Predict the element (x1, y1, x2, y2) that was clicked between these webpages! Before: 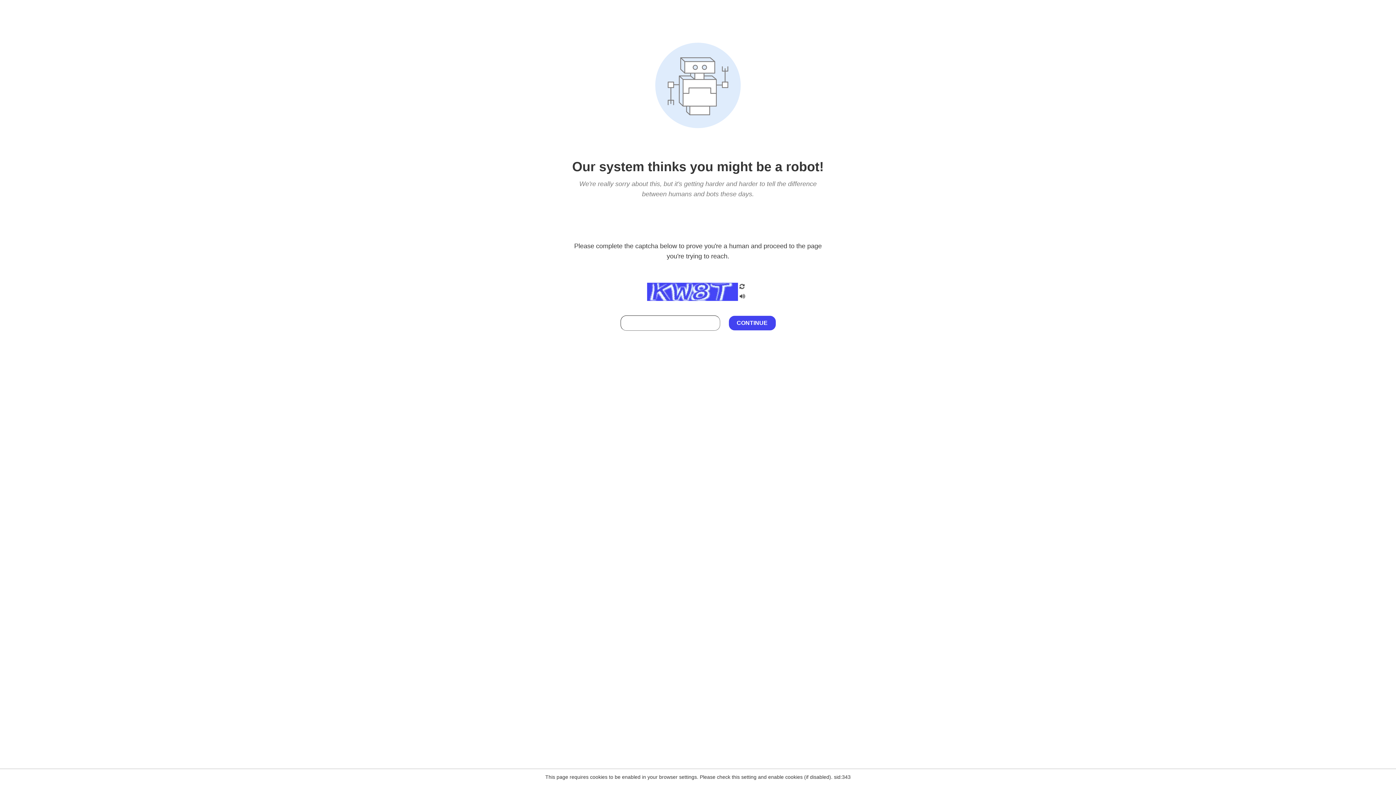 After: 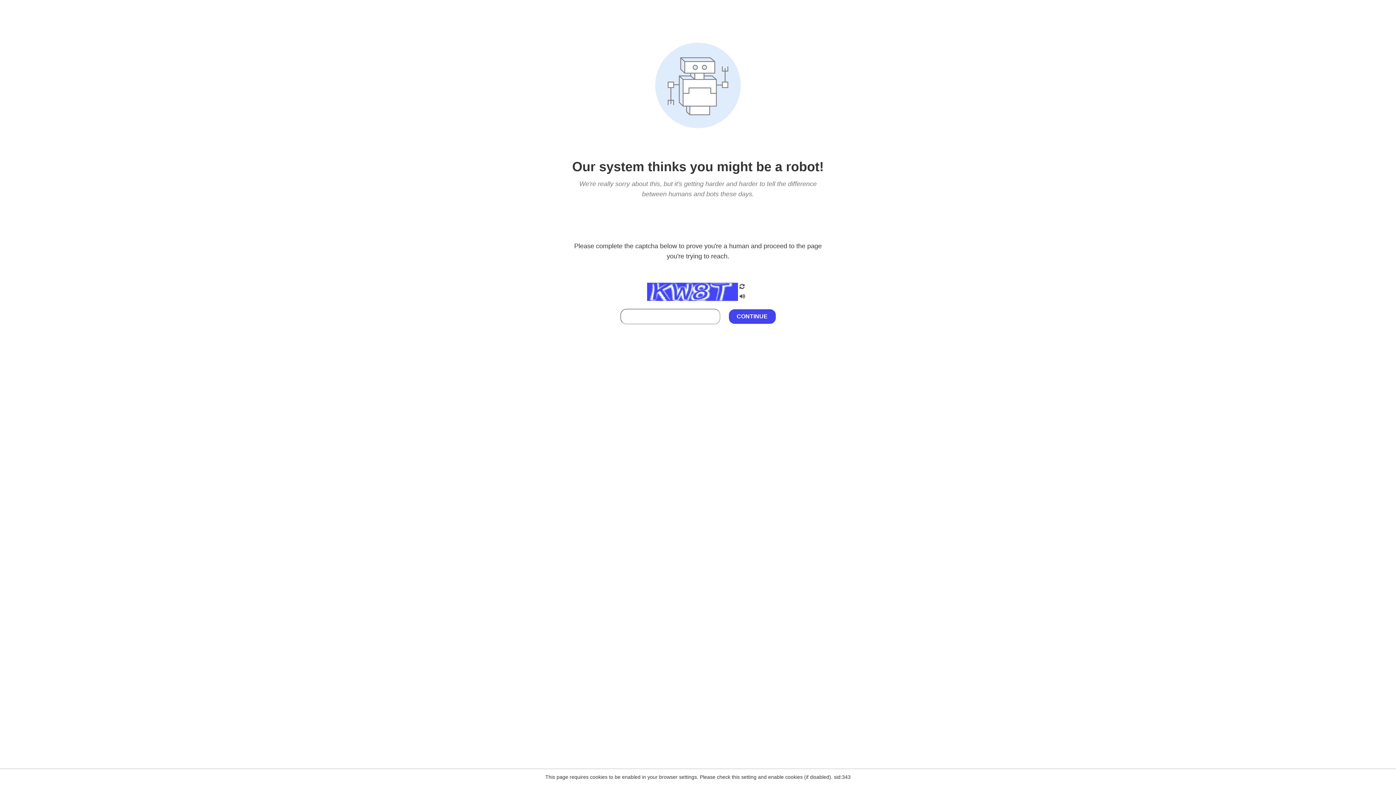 Action: bbox: (738, 212, 746, 219)